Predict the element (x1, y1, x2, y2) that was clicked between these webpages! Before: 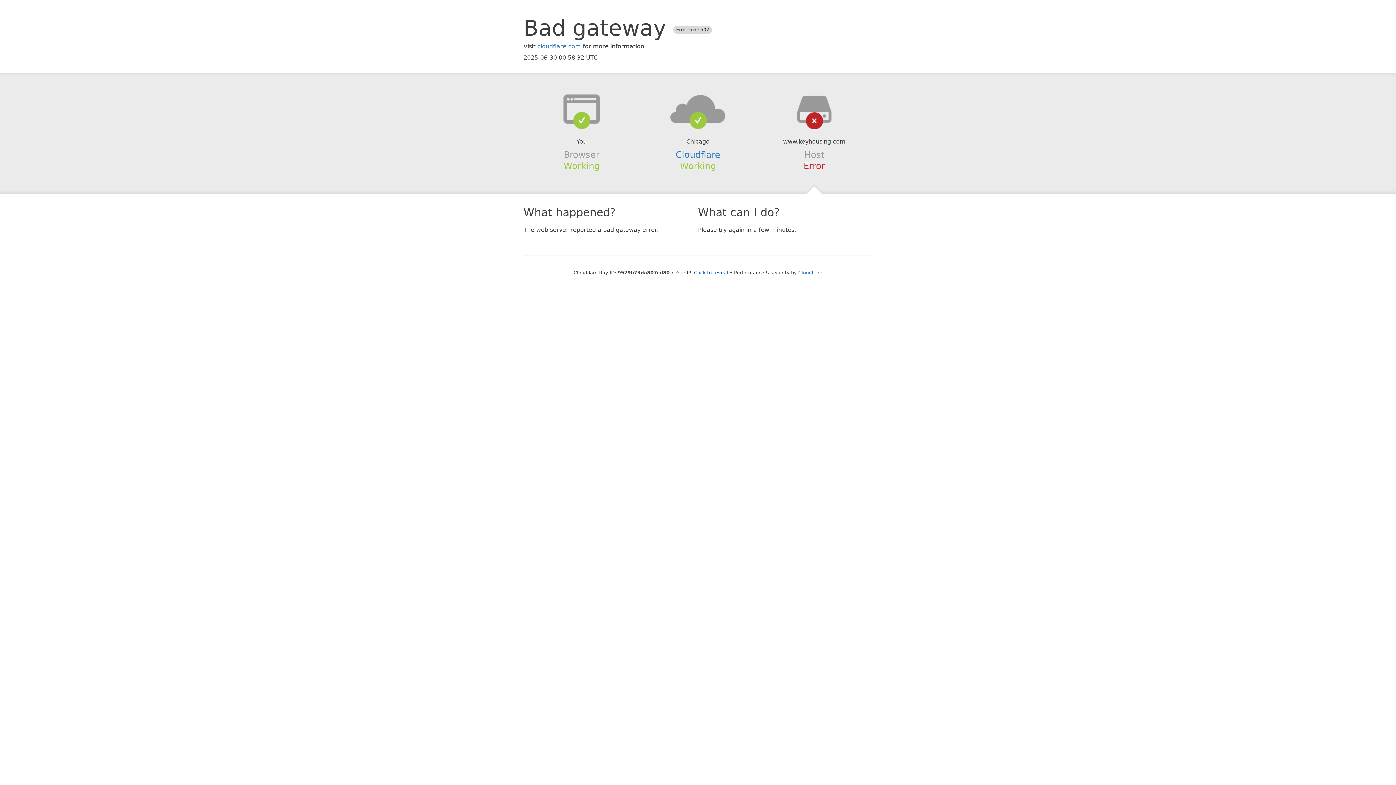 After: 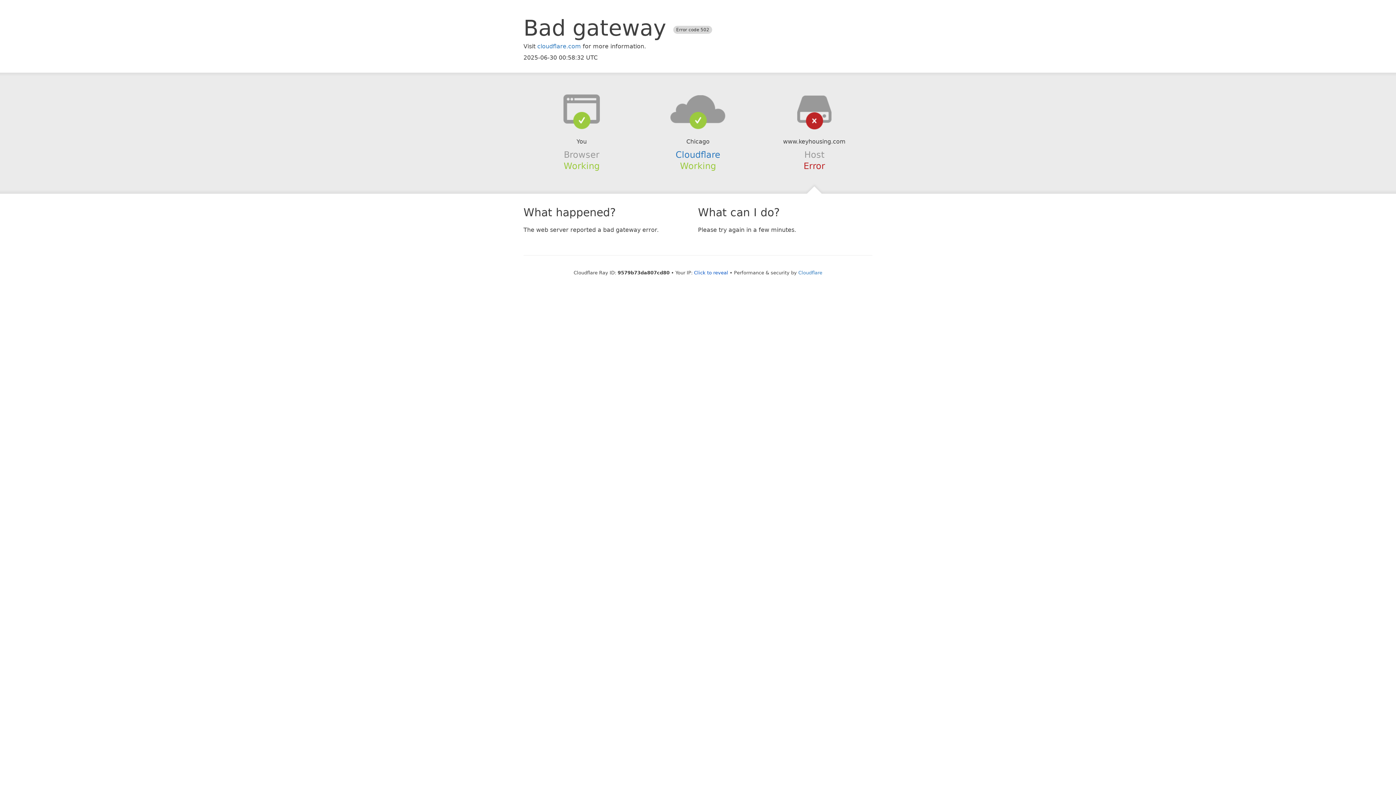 Action: bbox: (639, 94, 756, 123)